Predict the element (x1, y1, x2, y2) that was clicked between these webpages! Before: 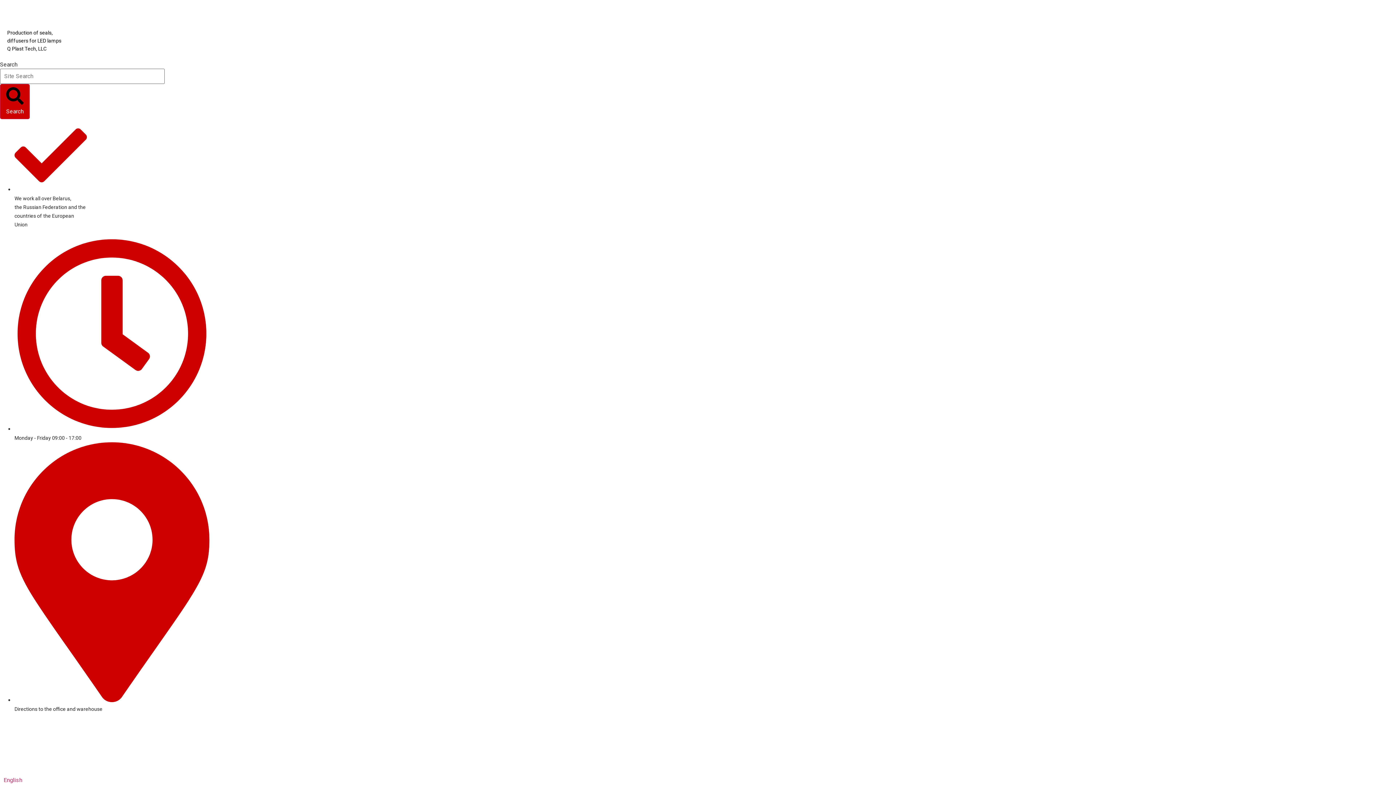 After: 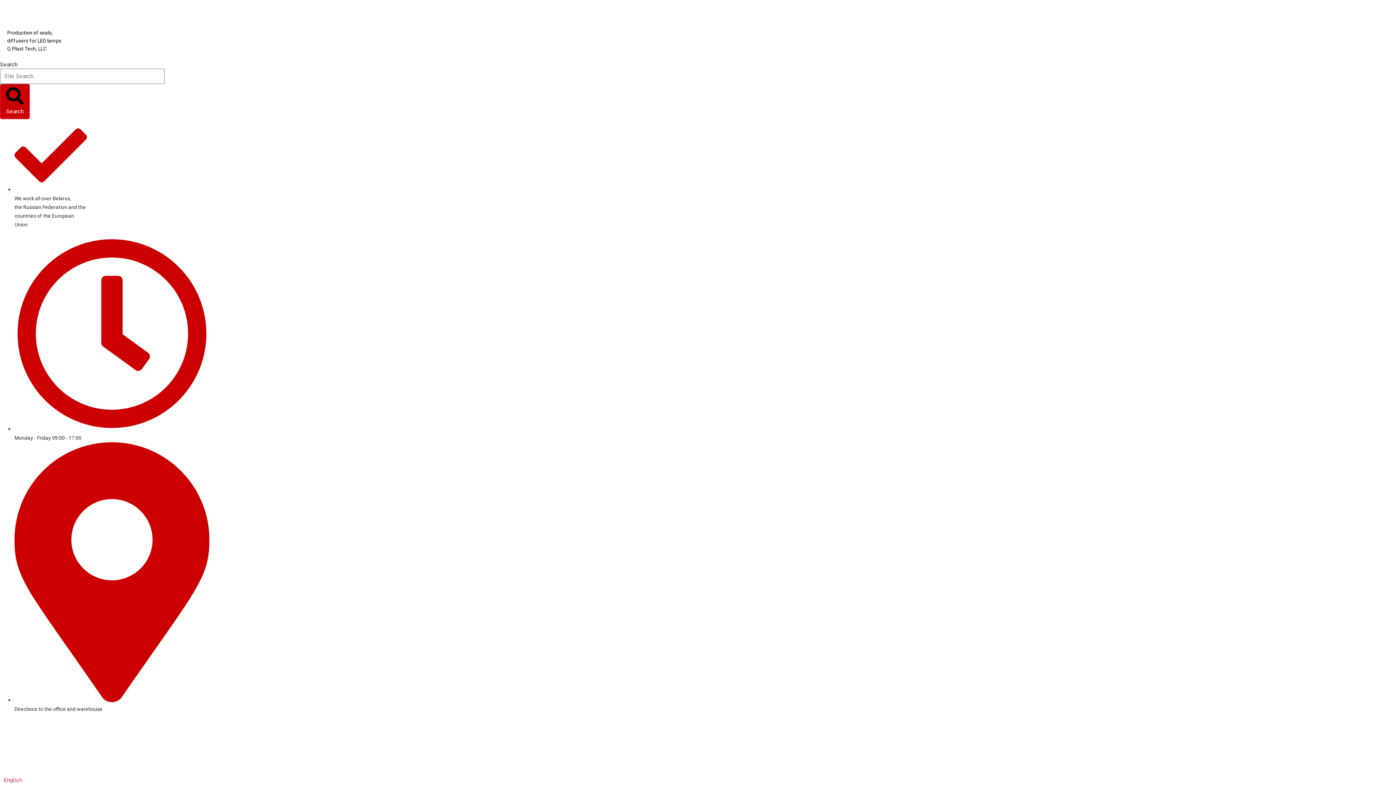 Action: bbox: (0, 13, 54, 20)